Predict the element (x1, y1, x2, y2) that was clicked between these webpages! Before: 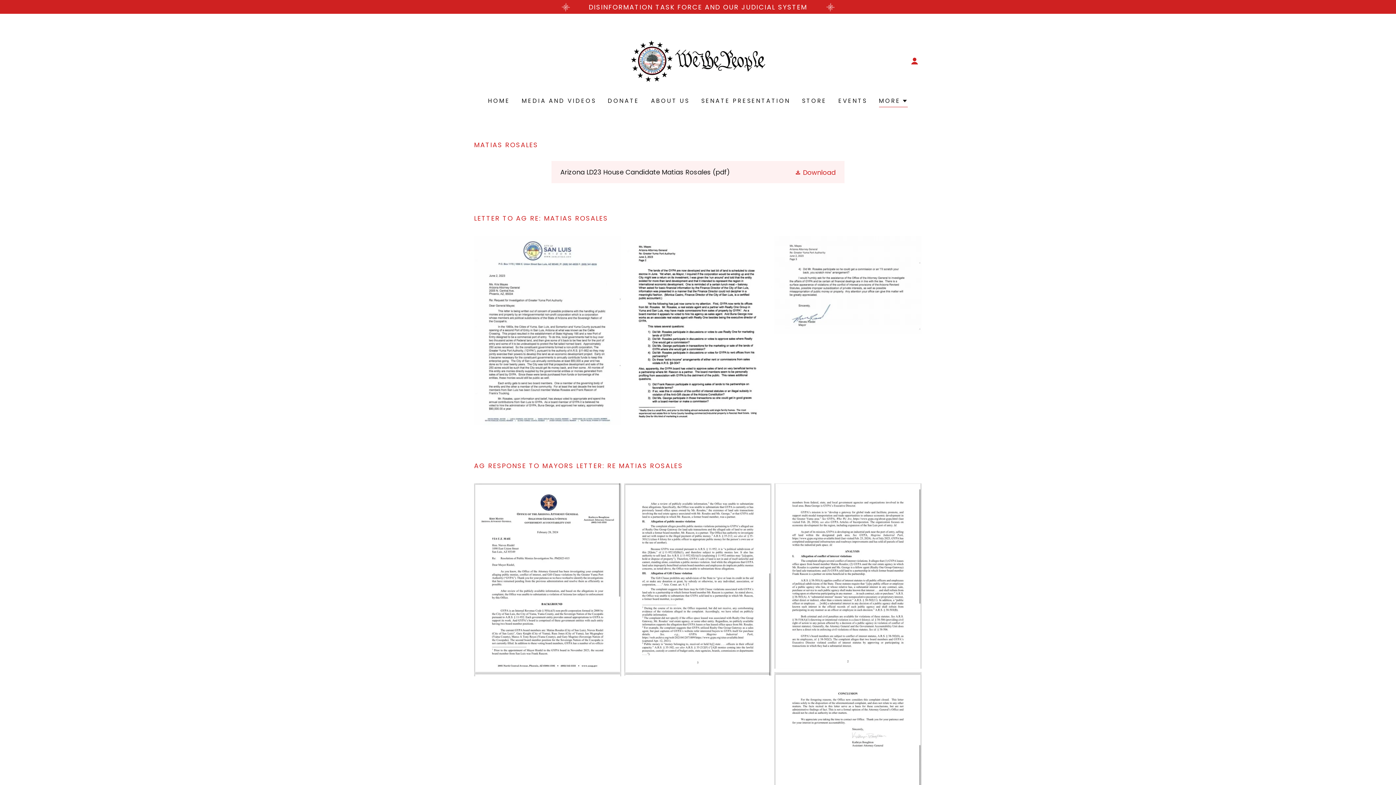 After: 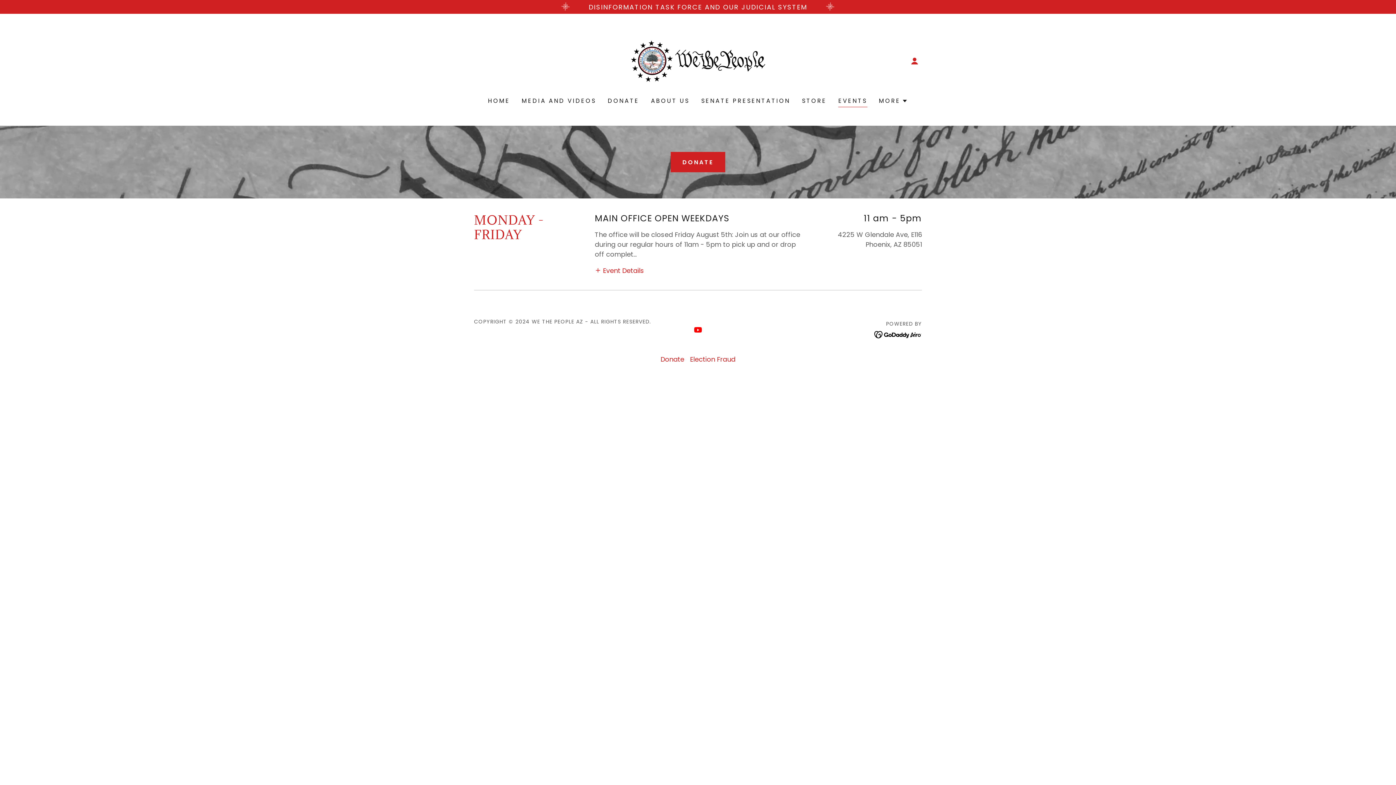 Action: label: EVENTS bbox: (836, 94, 869, 107)